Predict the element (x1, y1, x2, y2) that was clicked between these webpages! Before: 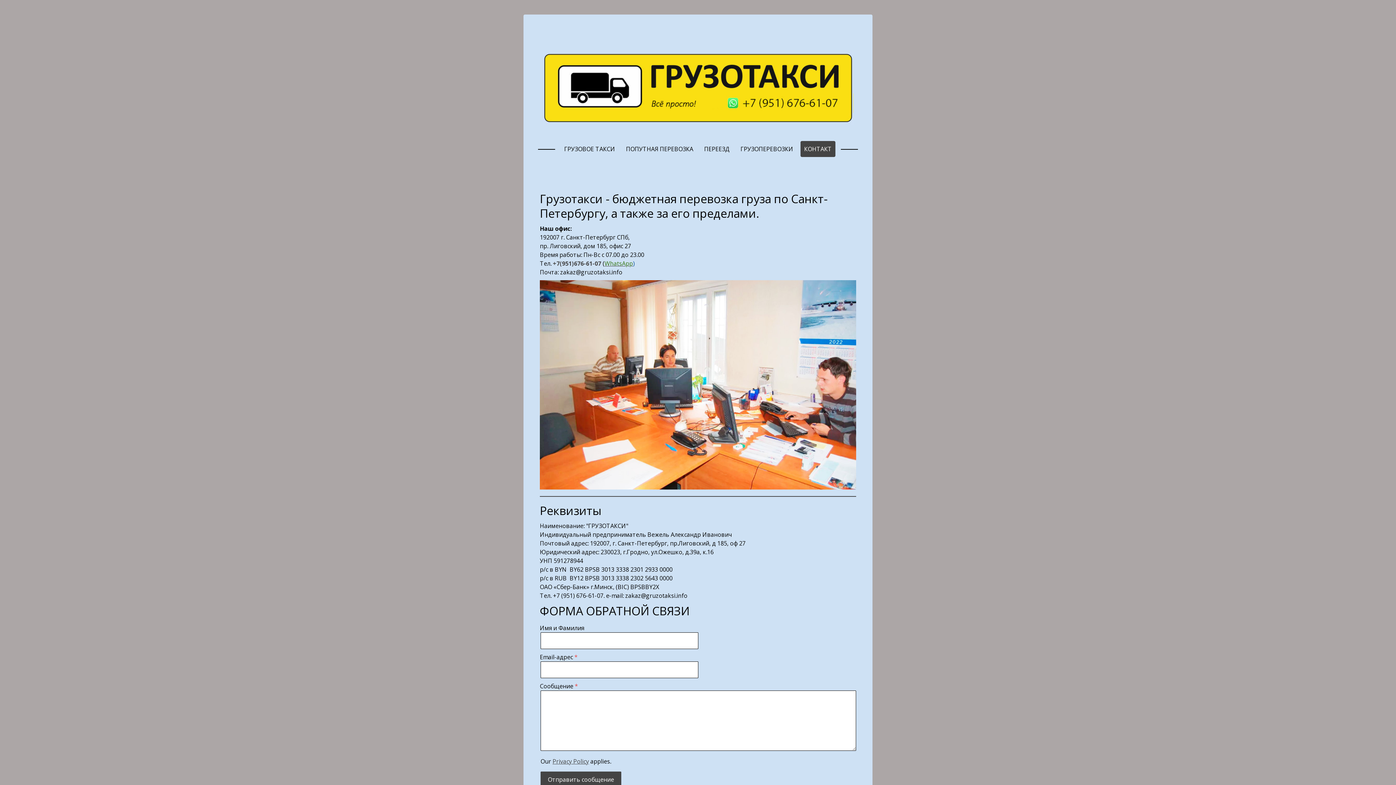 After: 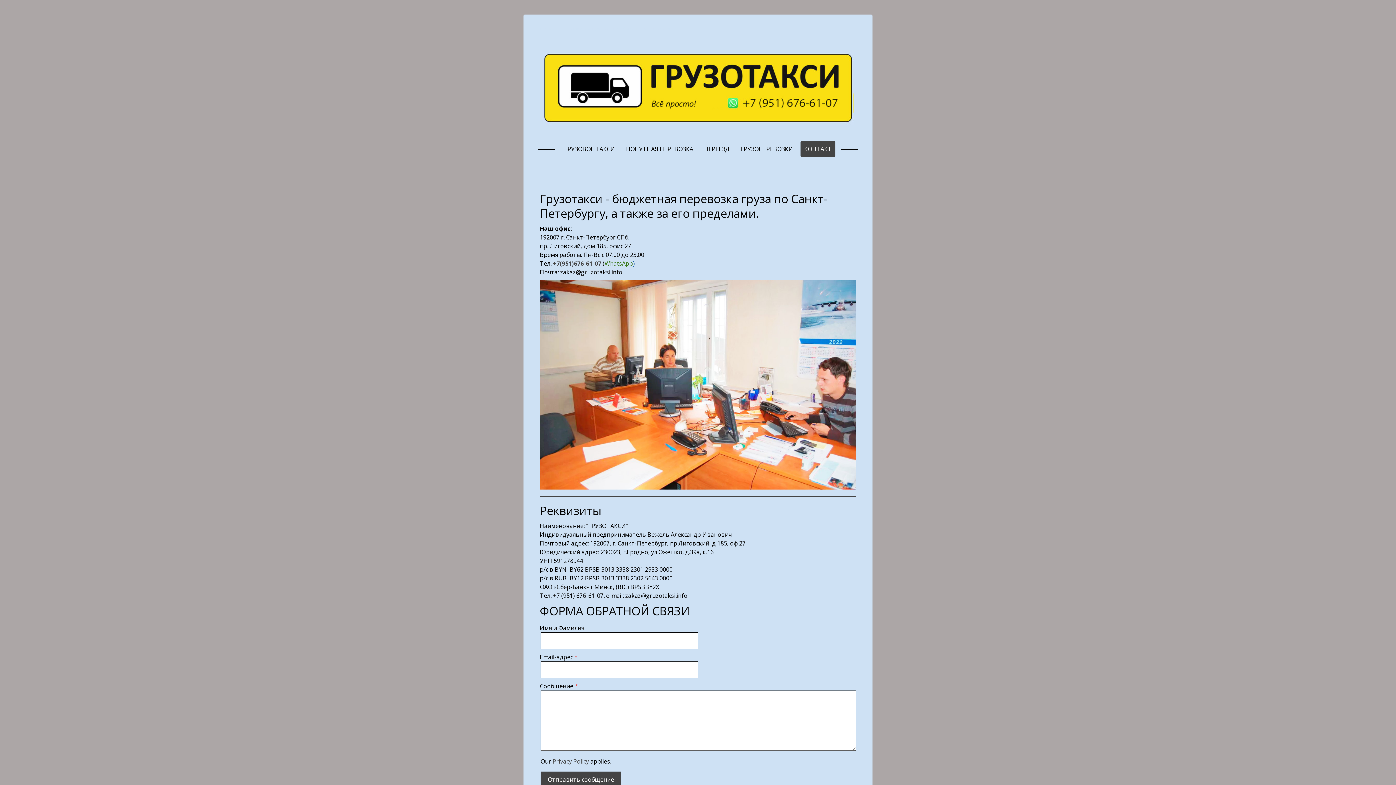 Action: label: WhatsApp bbox: (604, 259, 633, 267)